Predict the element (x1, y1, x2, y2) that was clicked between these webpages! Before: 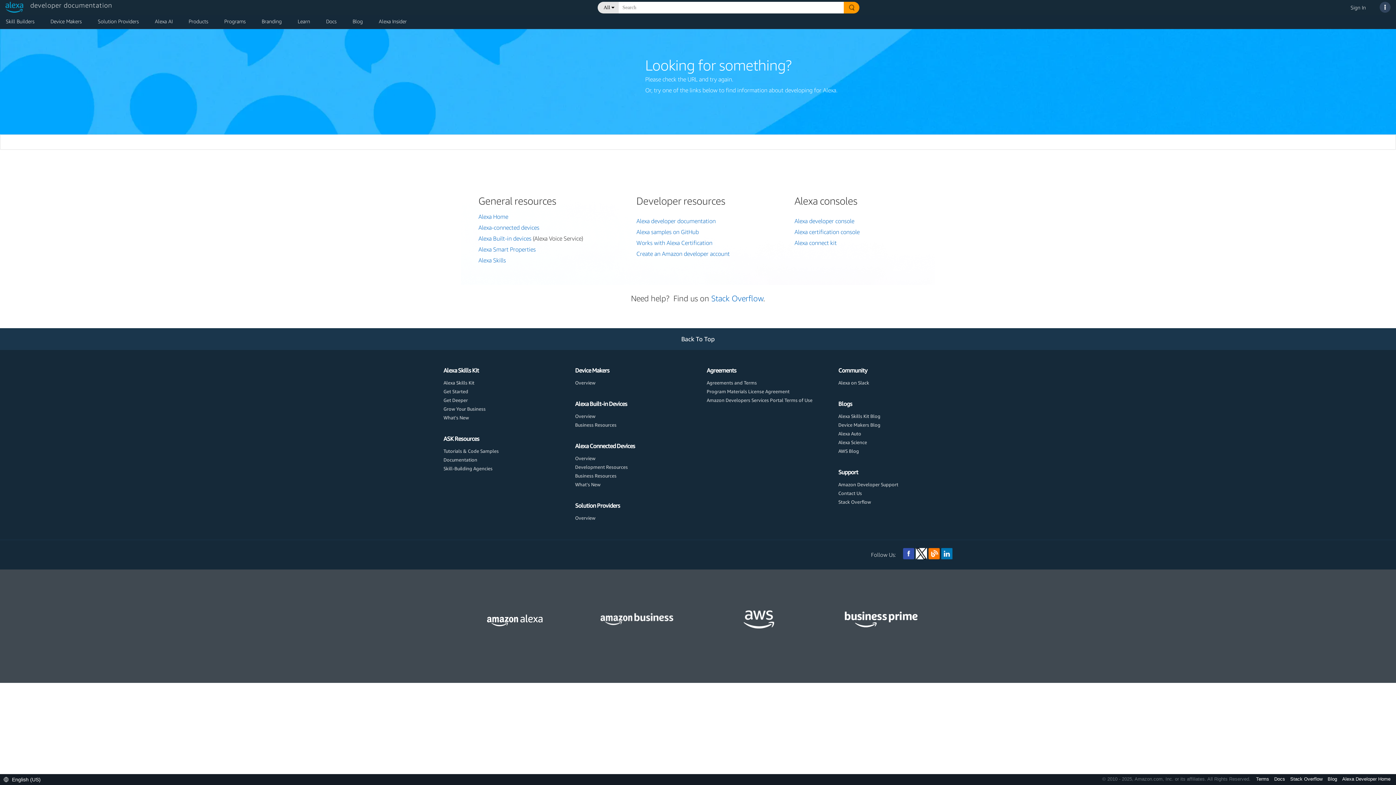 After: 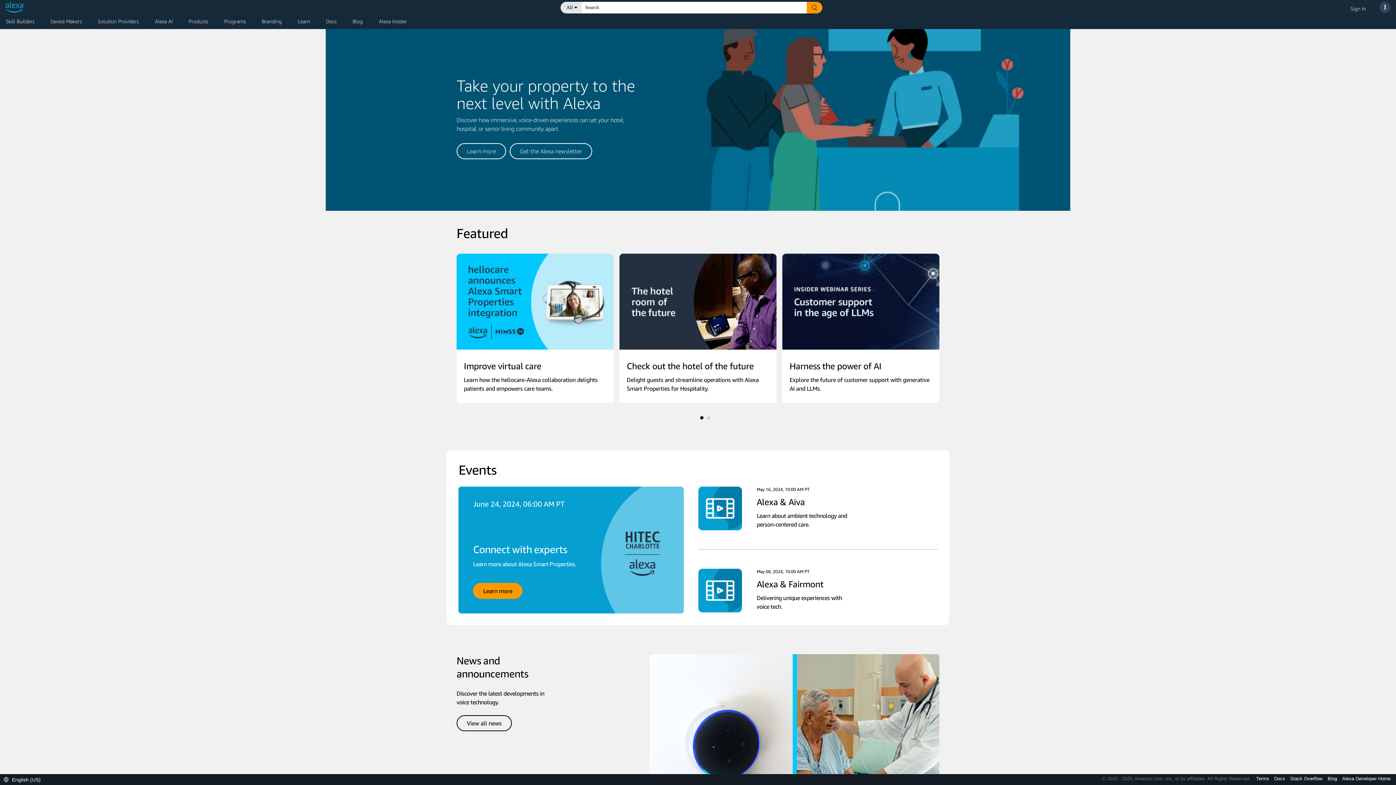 Action: bbox: (378, 18, 406, 27) label: Alexa Insider